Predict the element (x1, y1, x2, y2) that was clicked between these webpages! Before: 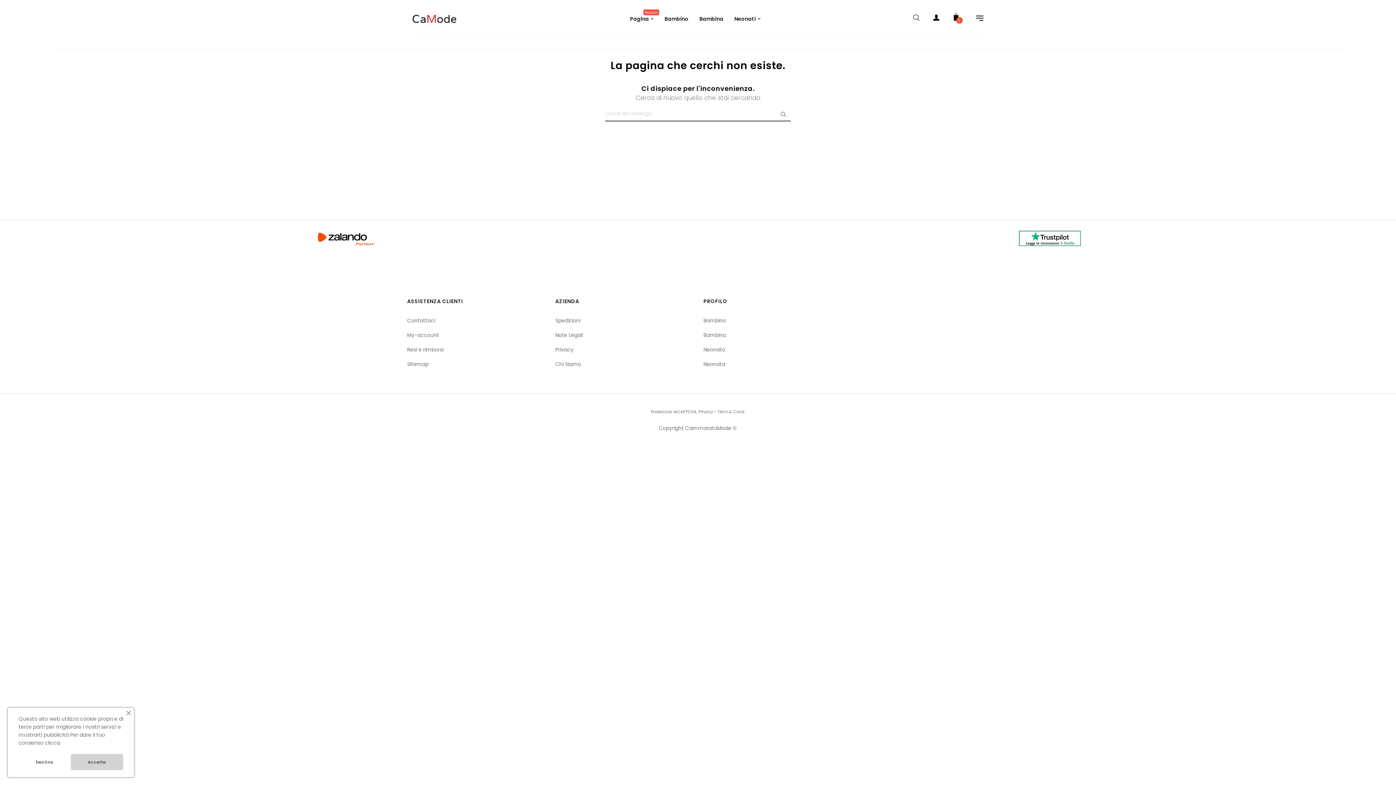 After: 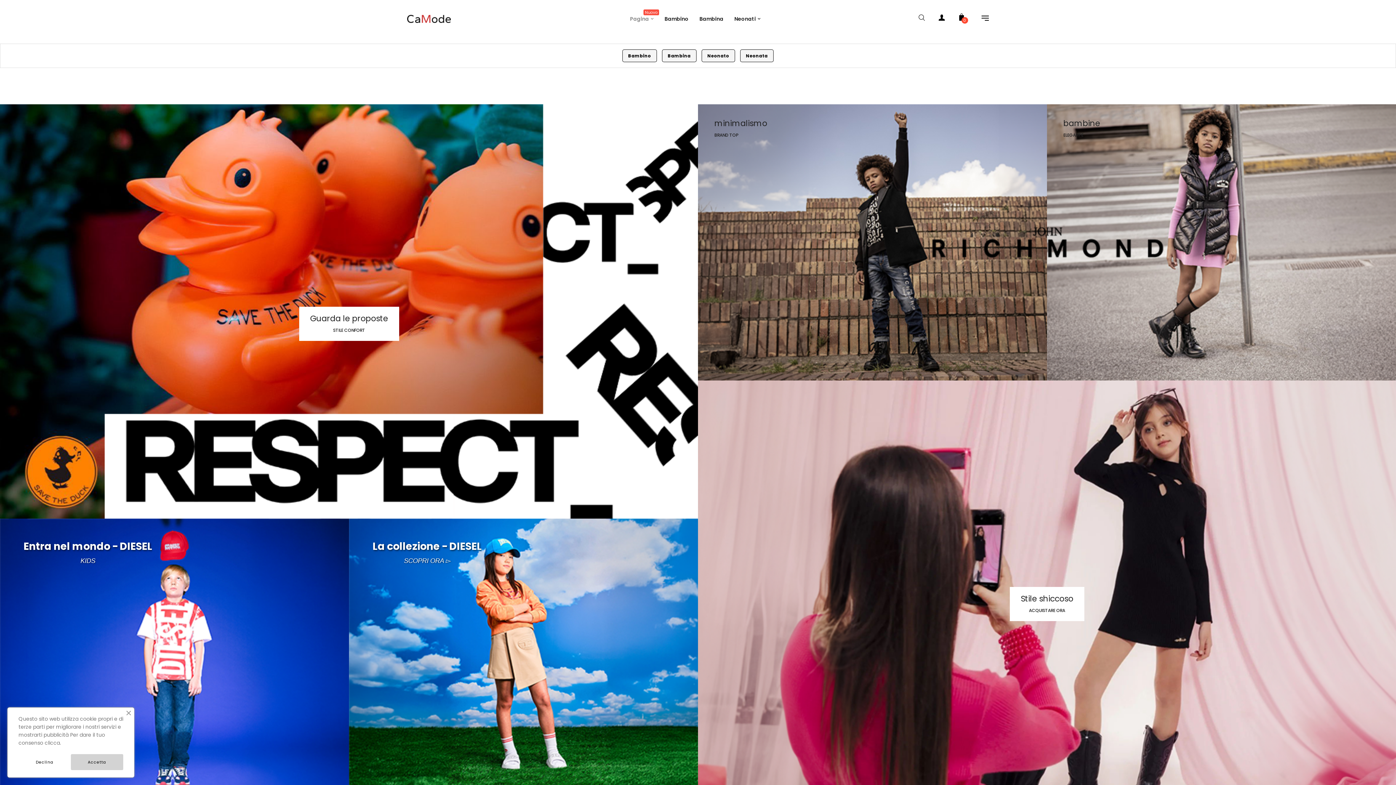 Action: bbox: (412, 14, 456, 21)